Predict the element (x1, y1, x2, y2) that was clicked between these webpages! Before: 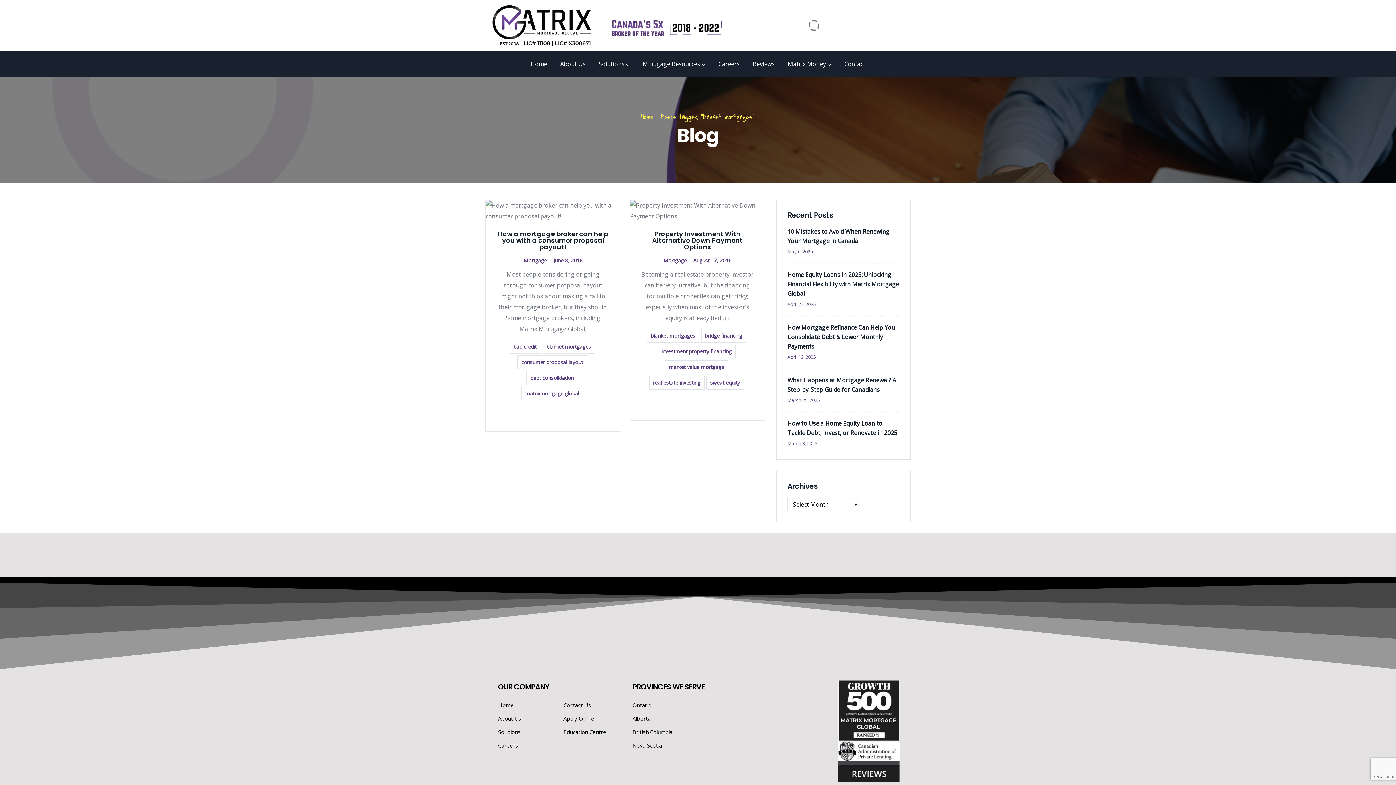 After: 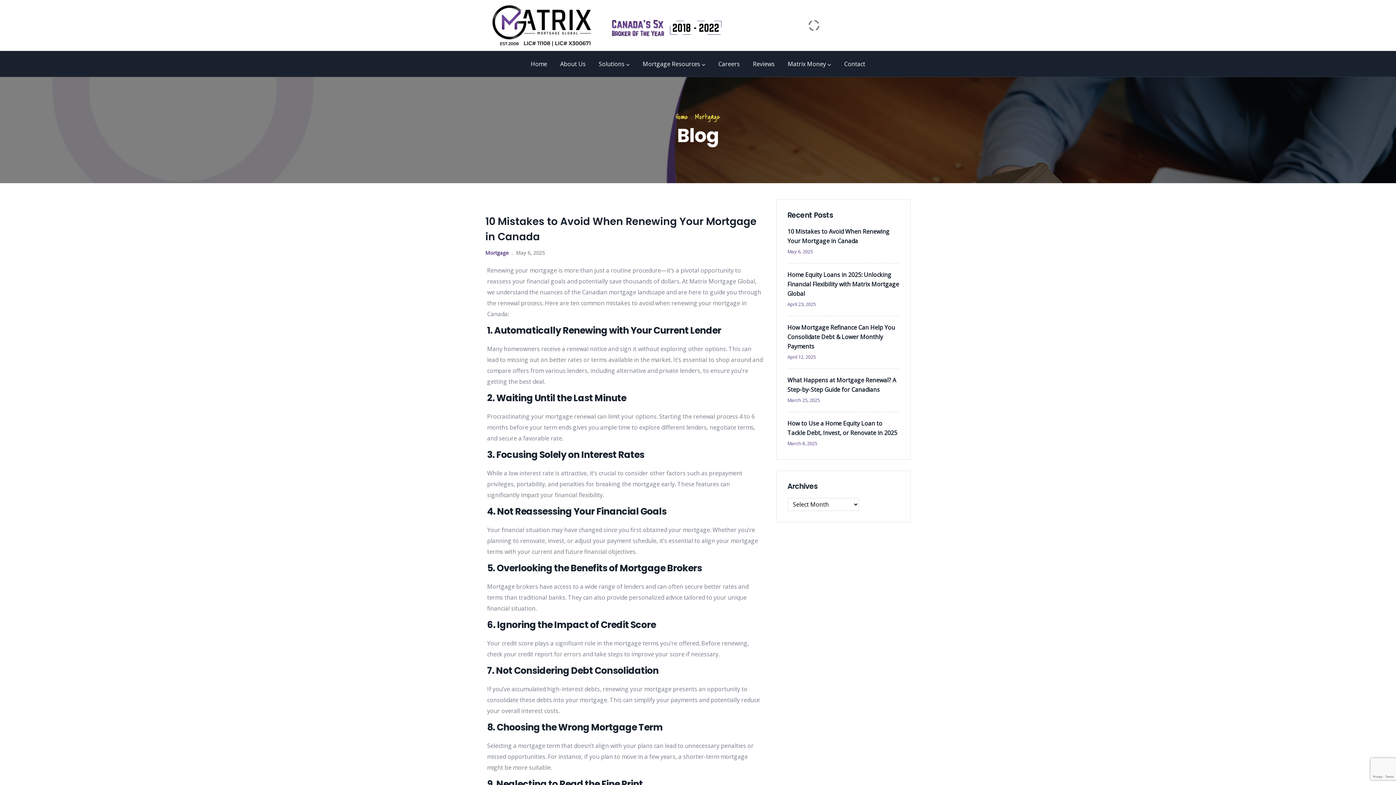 Action: bbox: (787, 226, 899, 245) label: 10 Mistakes to Avoid When Renewing Your Mortgage in Canada